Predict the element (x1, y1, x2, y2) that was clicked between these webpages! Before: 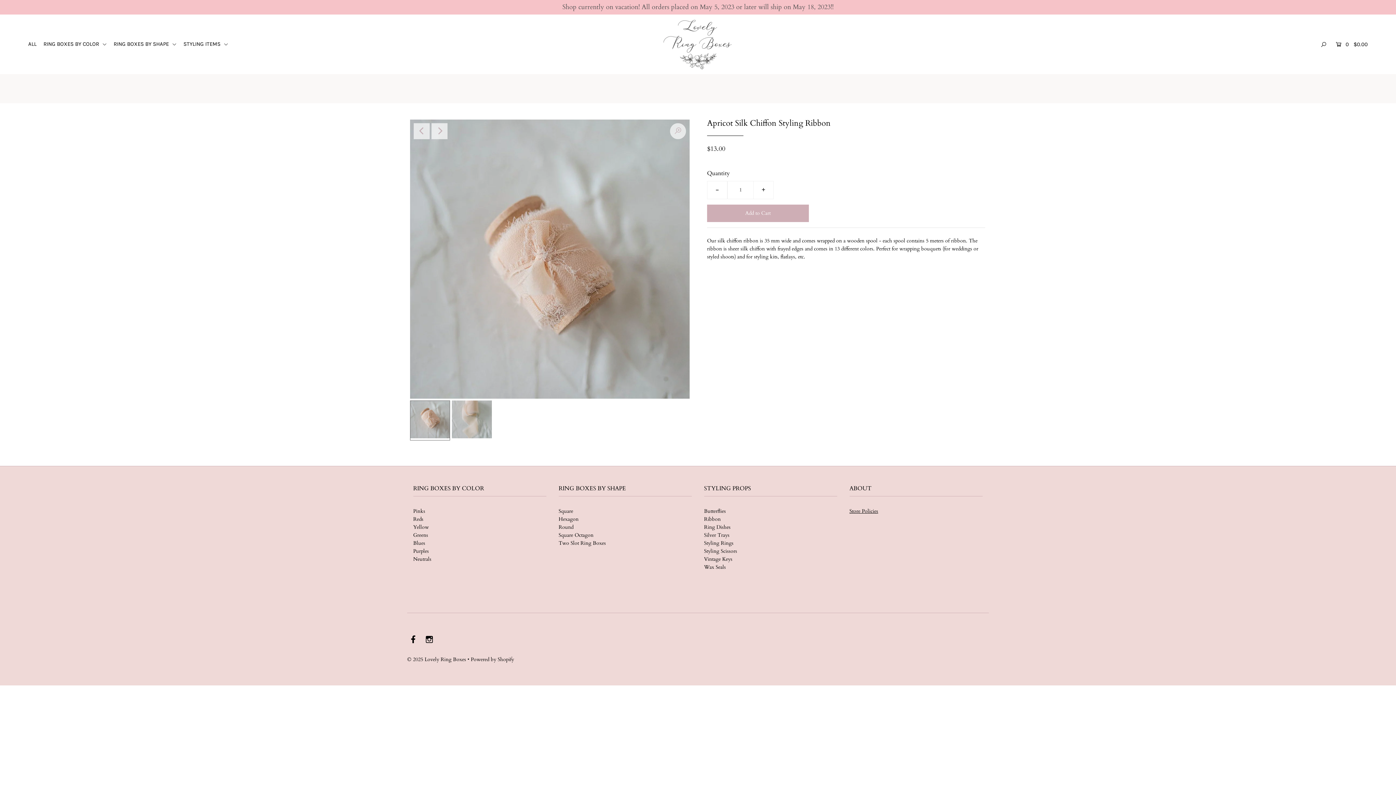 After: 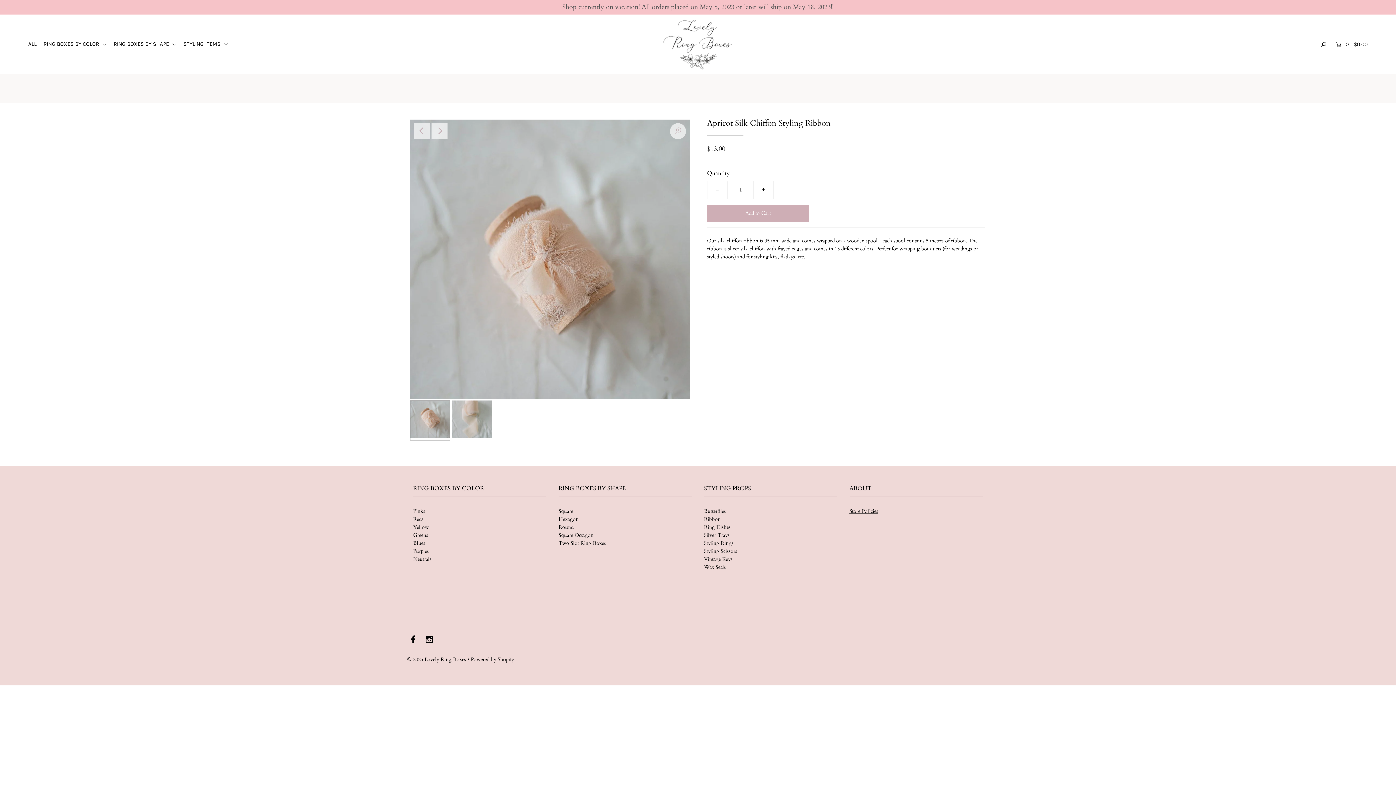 Action: bbox: (424, 637, 434, 644)